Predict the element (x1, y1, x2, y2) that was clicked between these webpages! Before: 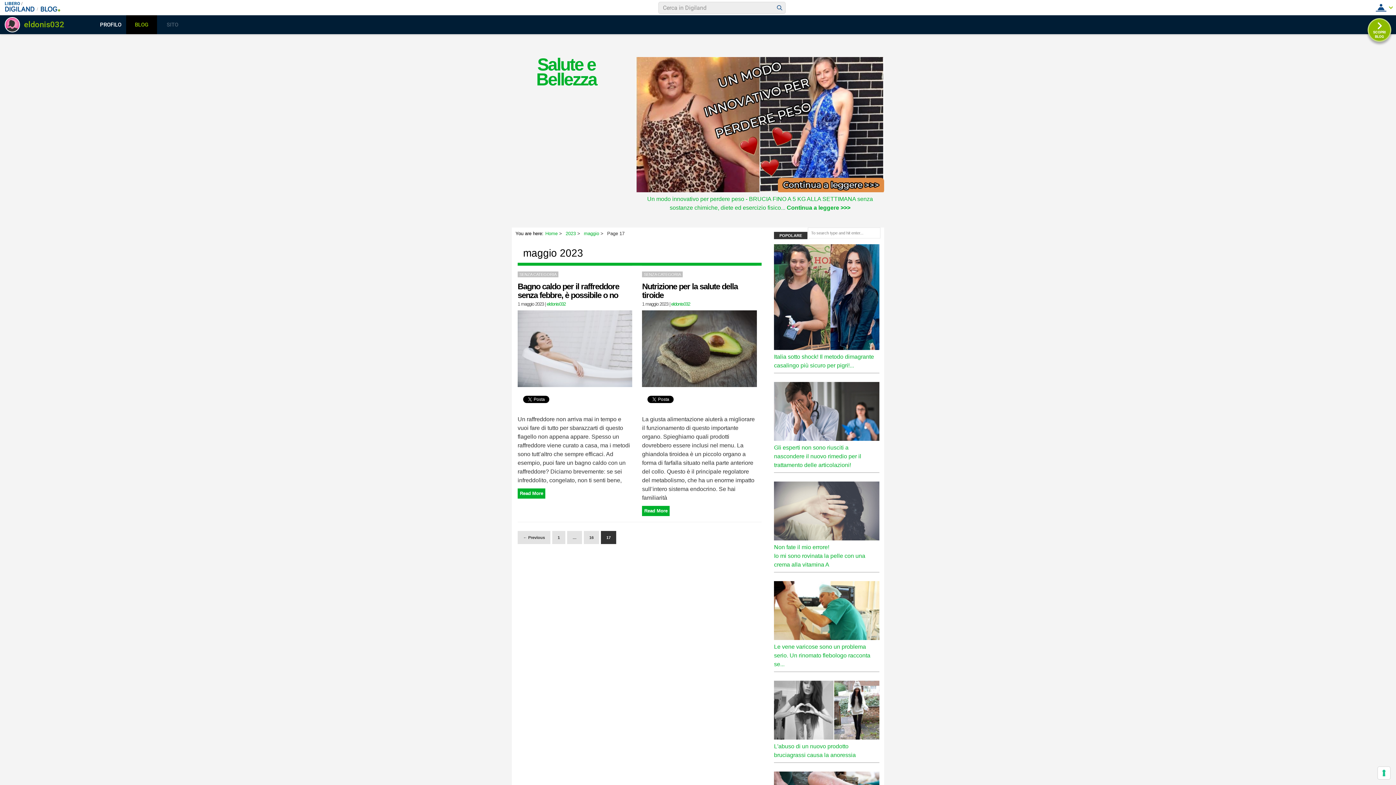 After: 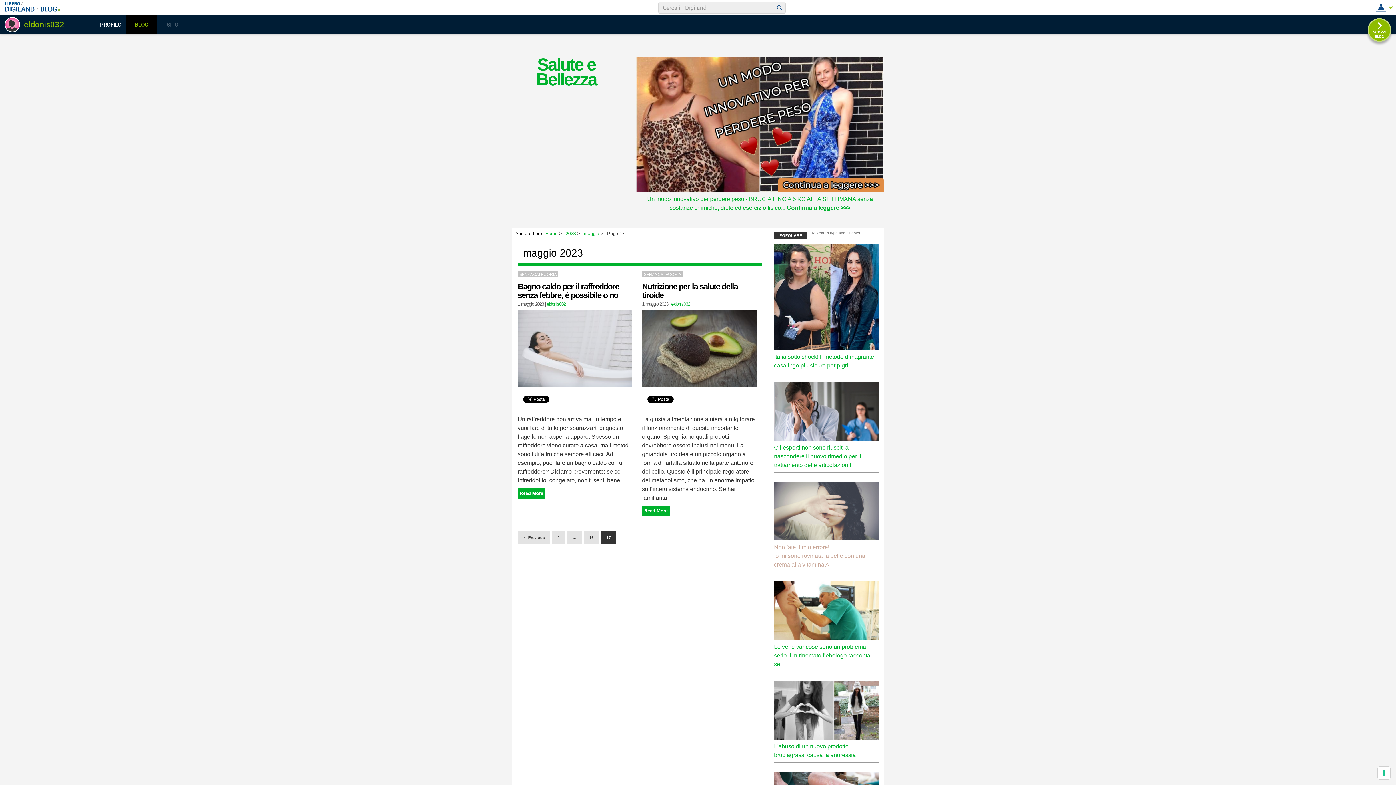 Action: bbox: (774, 544, 865, 567) label: Non fate il mio errore!
Io mi sono rovinata la pelle con una crema alla vitamina A